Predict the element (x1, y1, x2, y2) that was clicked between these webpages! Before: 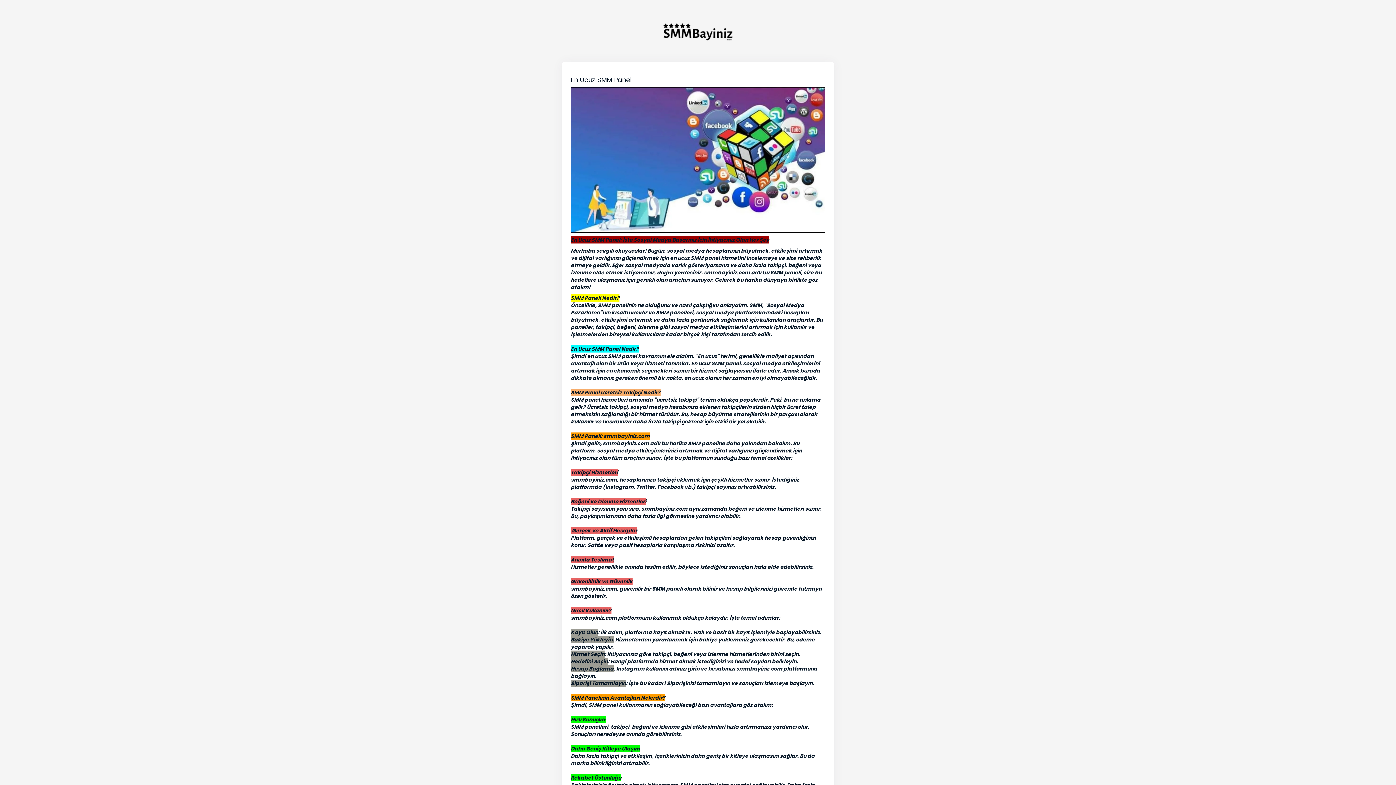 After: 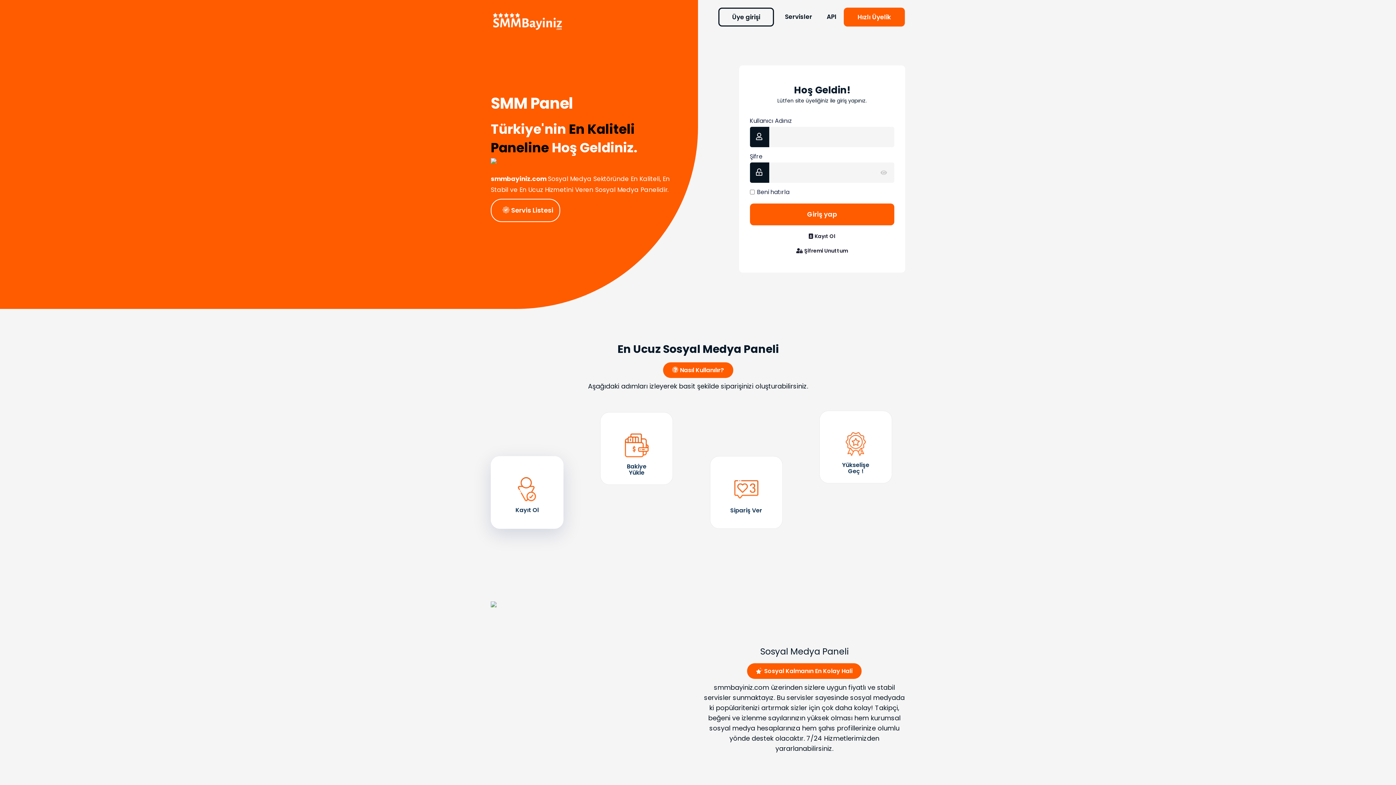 Action: bbox: (661, 28, 734, 35)